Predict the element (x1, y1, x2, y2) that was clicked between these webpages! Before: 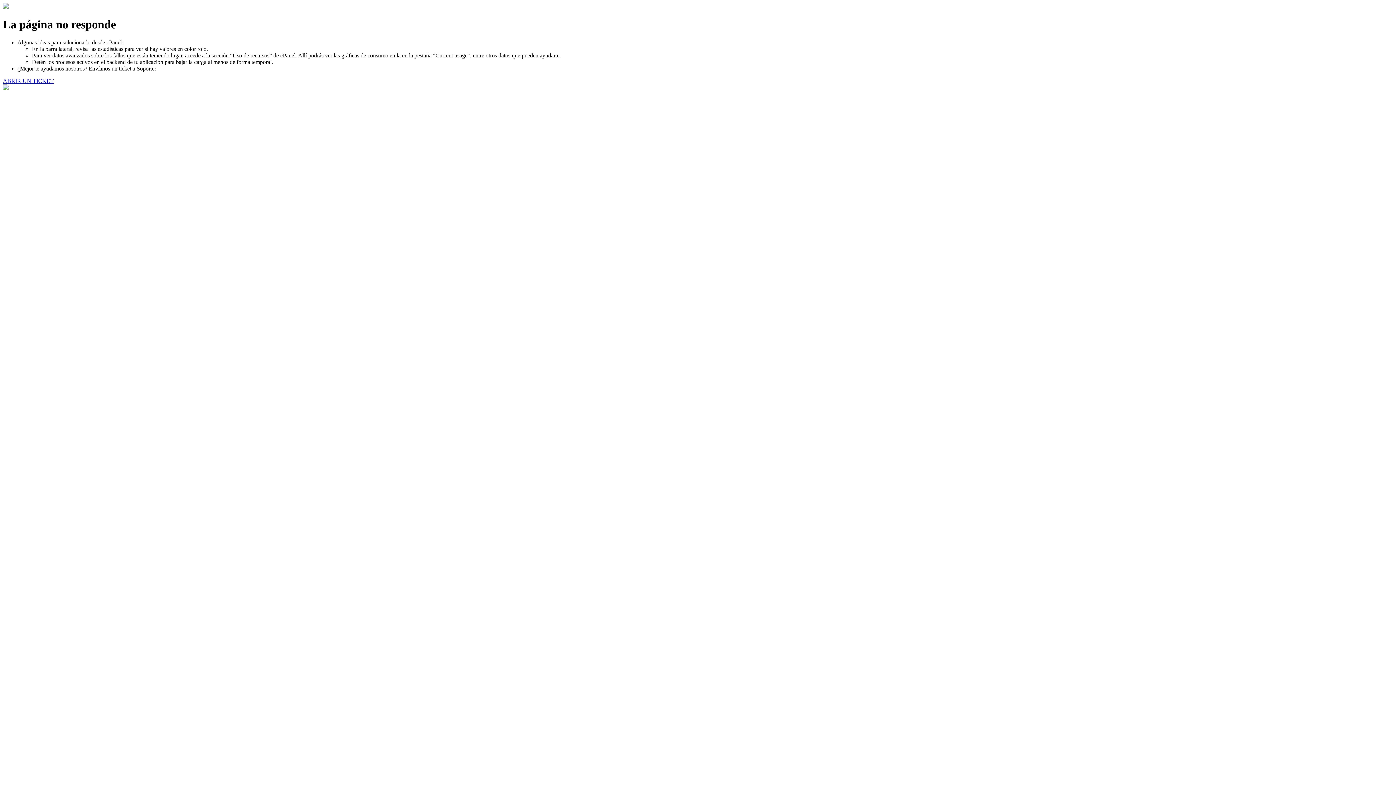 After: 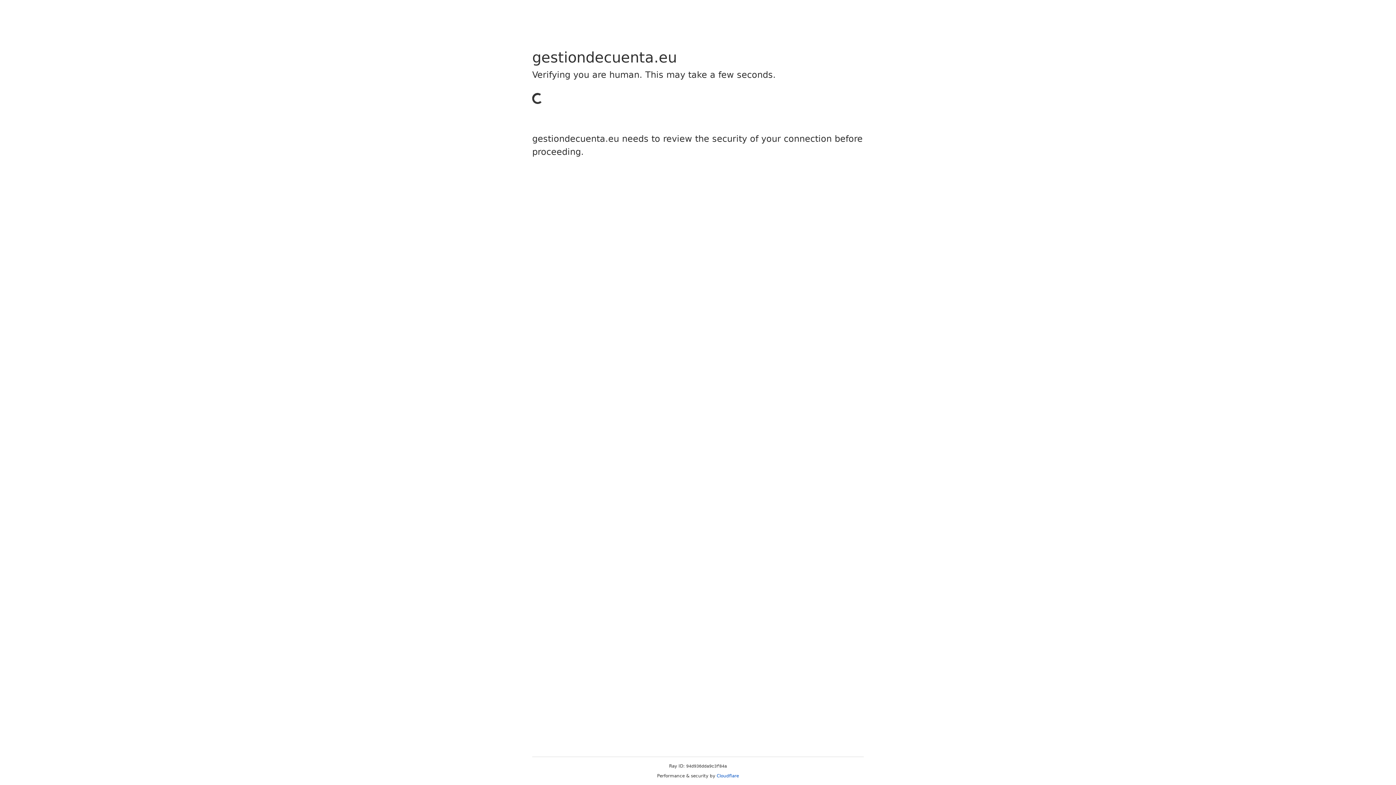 Action: label: ABRIR UN TICKET bbox: (2, 77, 53, 83)